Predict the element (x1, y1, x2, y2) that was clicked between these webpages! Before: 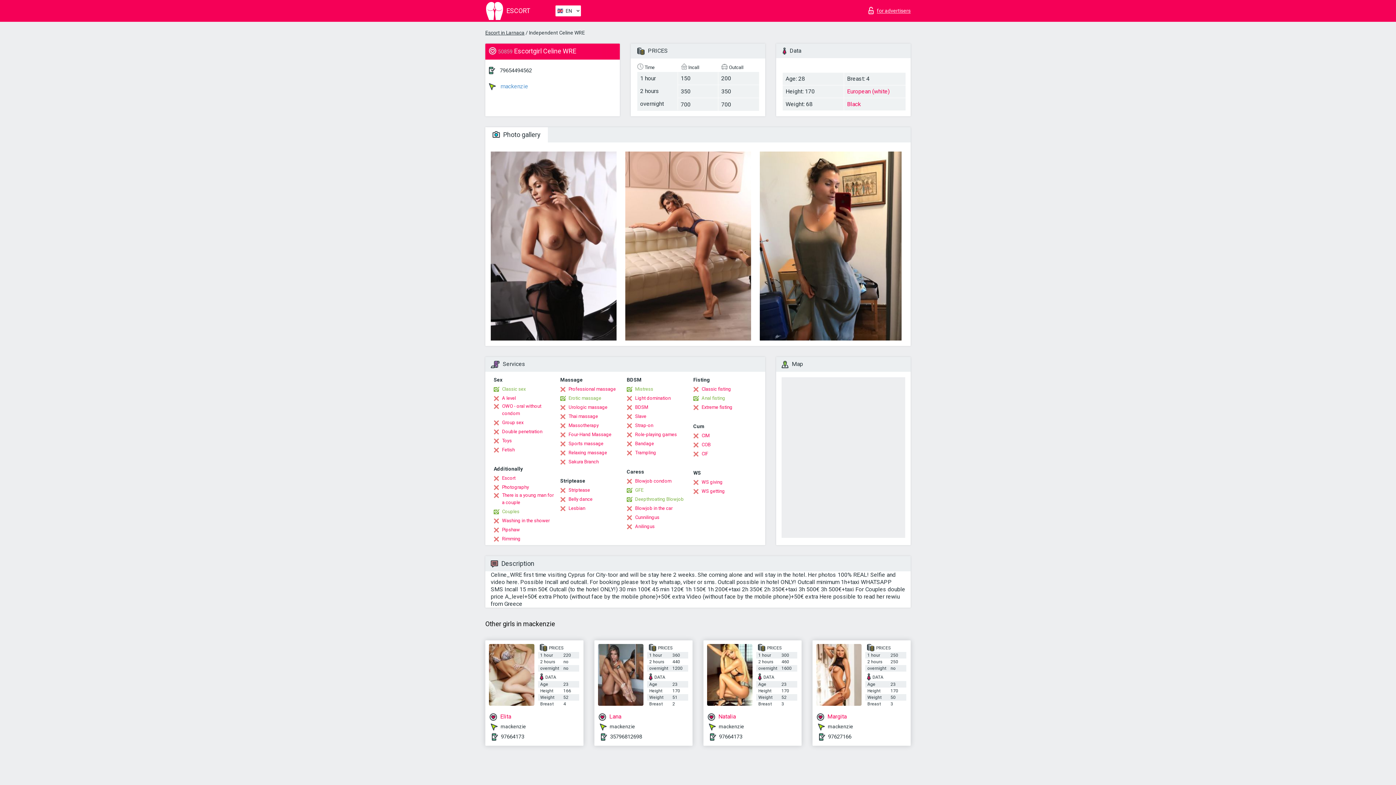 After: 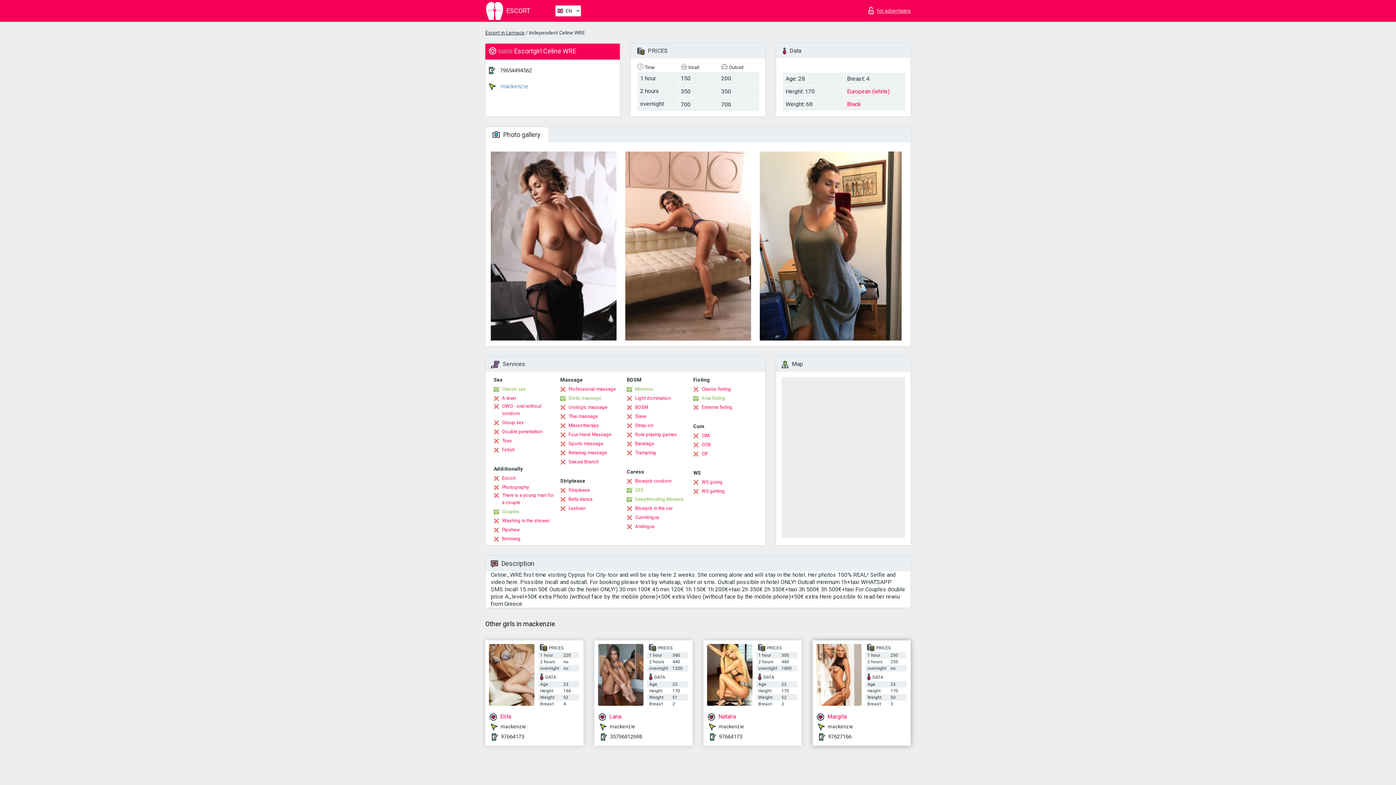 Action: bbox: (816, 644, 861, 706)